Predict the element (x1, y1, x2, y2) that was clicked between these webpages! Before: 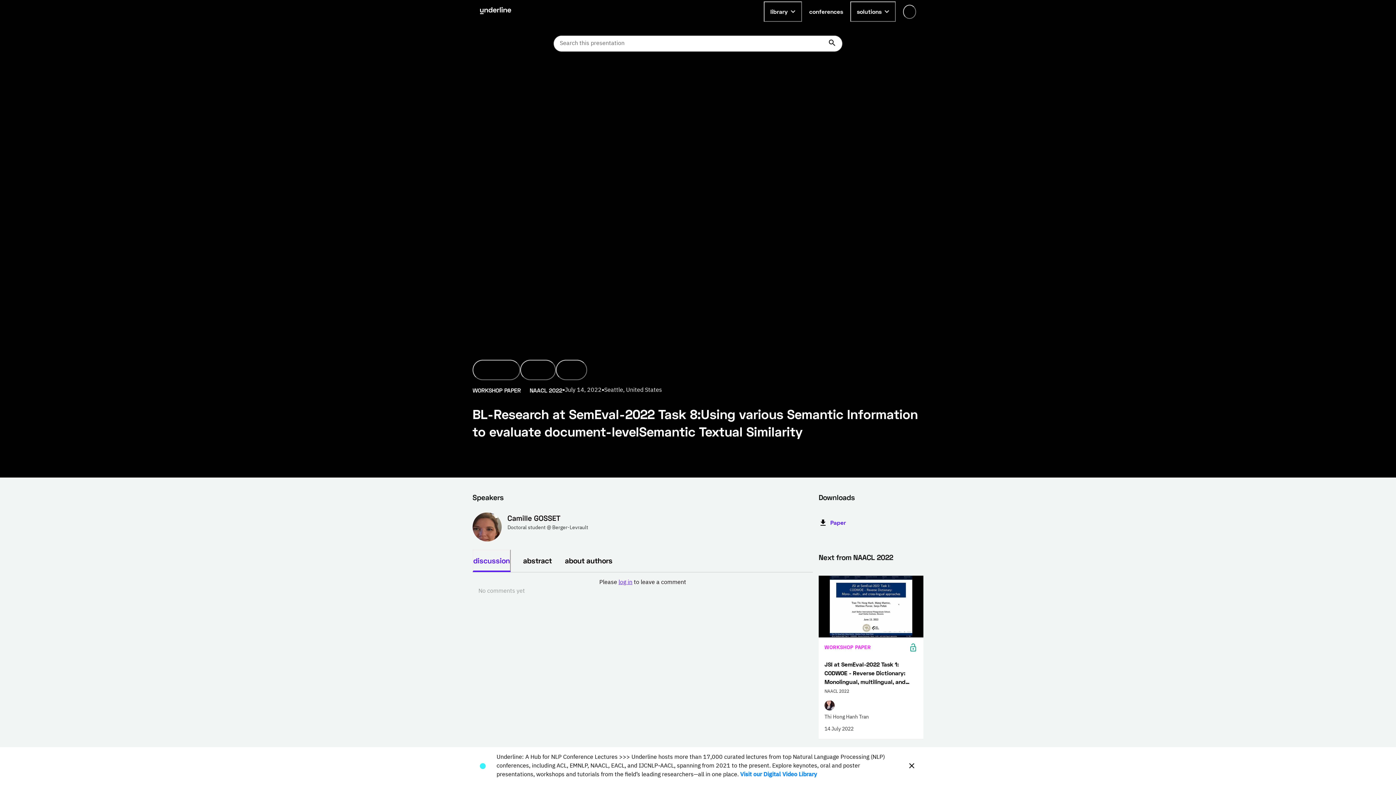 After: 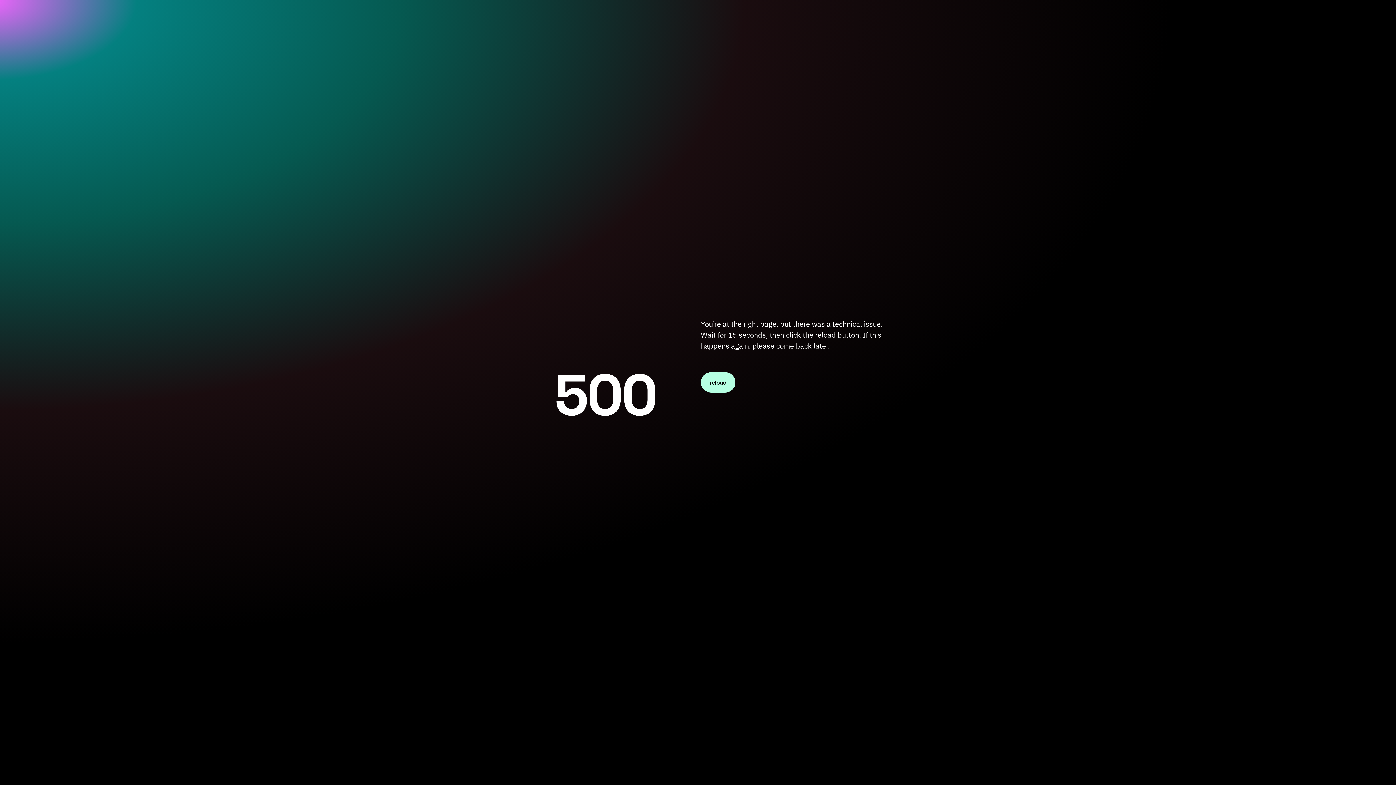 Action: bbox: (803, 3, 852, 19) label: conferences